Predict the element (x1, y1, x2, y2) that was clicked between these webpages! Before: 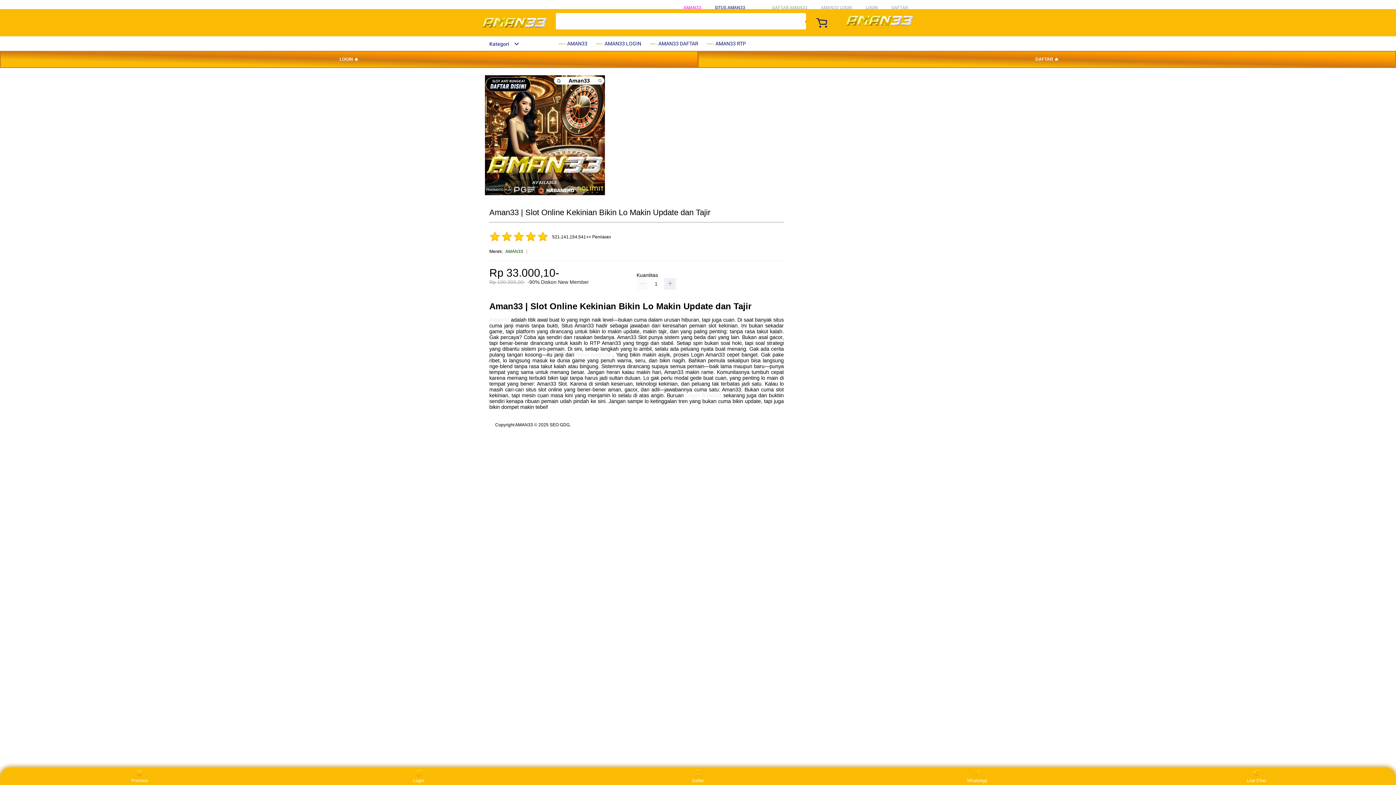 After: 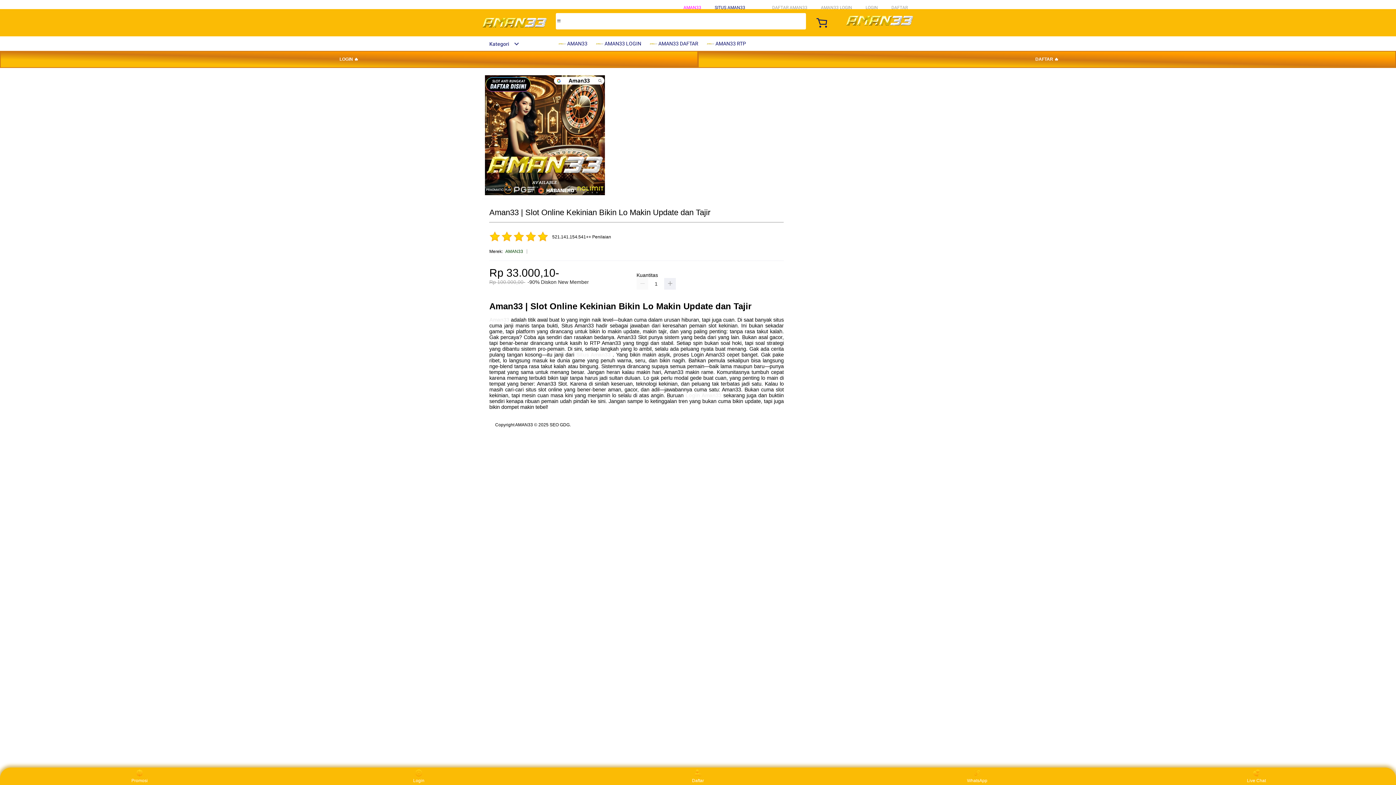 Action: label: Login Aman33  bbox: (685, 392, 723, 398)